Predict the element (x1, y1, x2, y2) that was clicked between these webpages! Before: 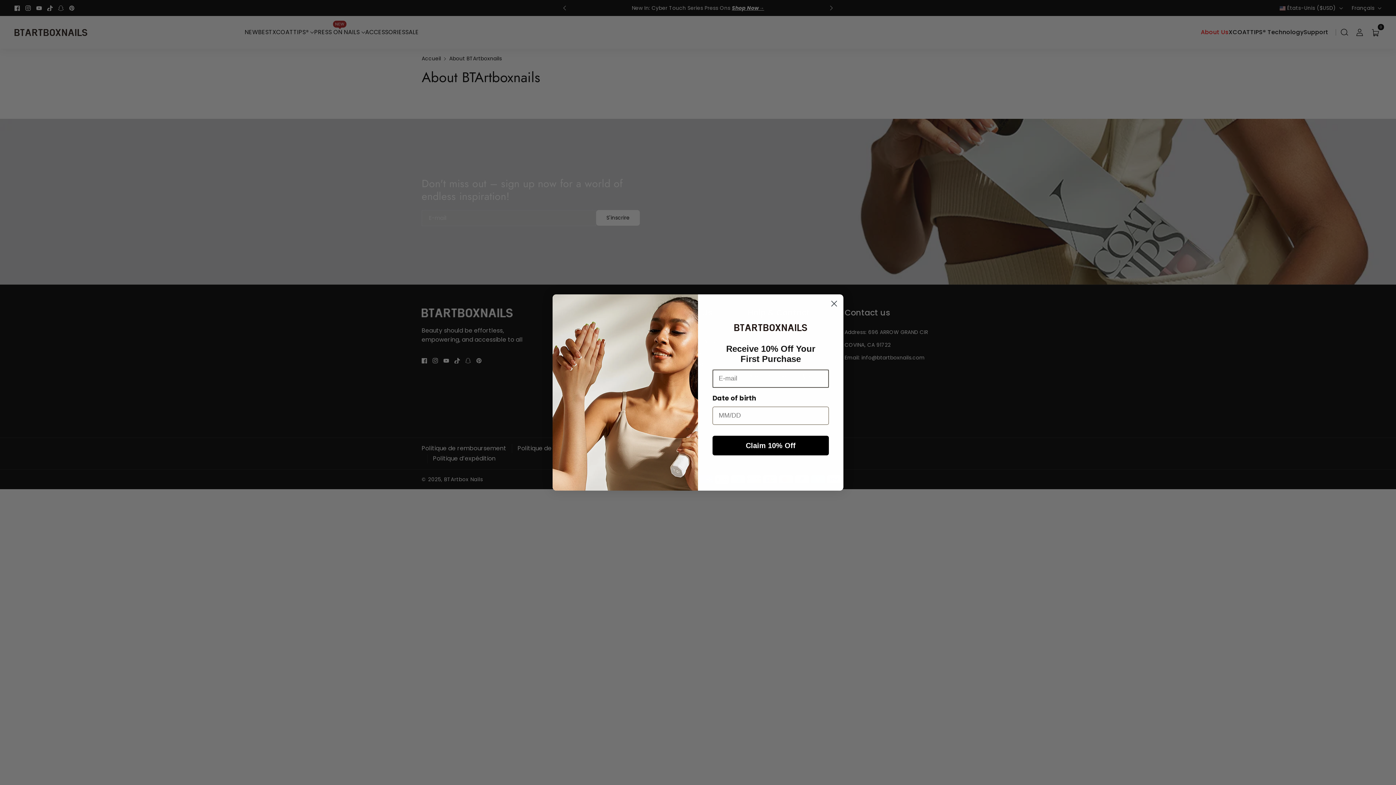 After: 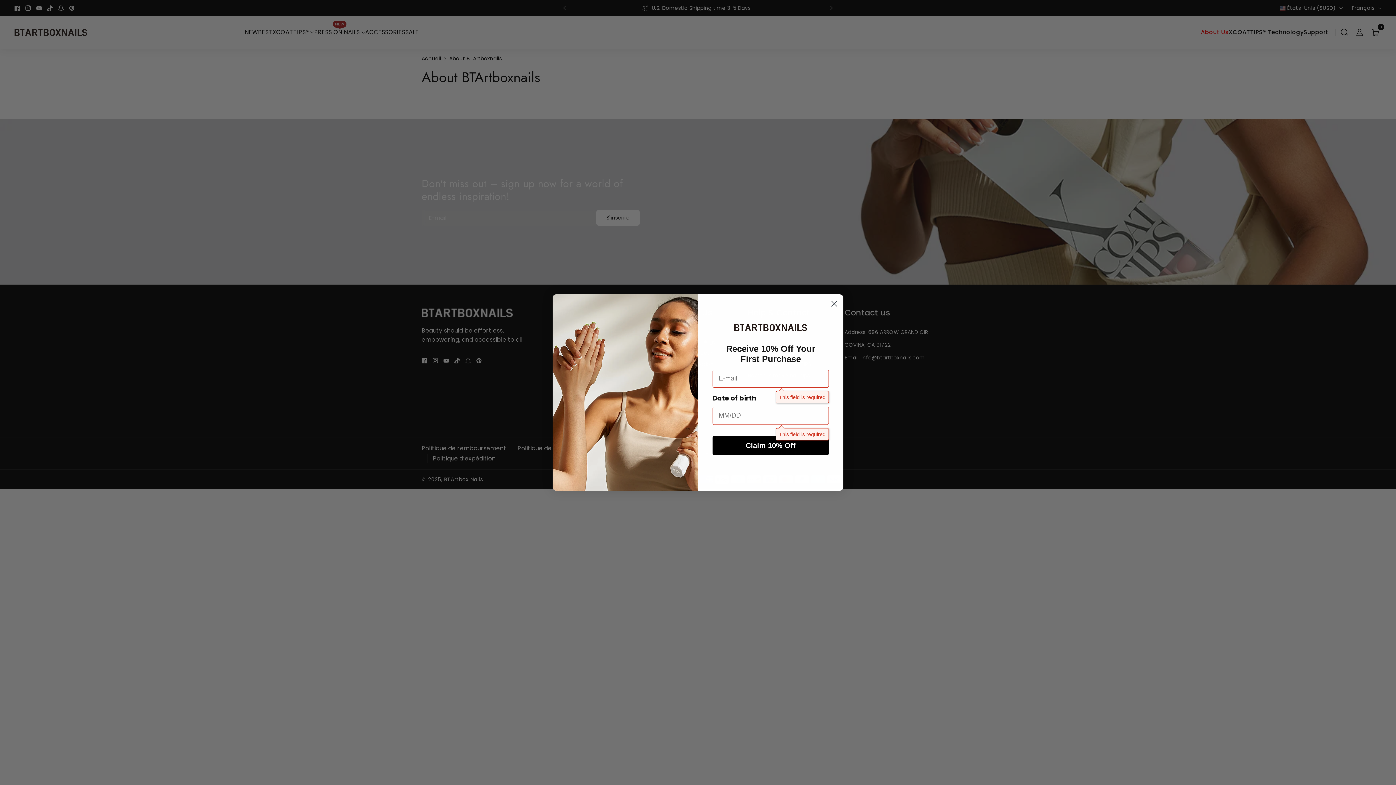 Action: bbox: (712, 435, 829, 455) label: Claim 10% Off